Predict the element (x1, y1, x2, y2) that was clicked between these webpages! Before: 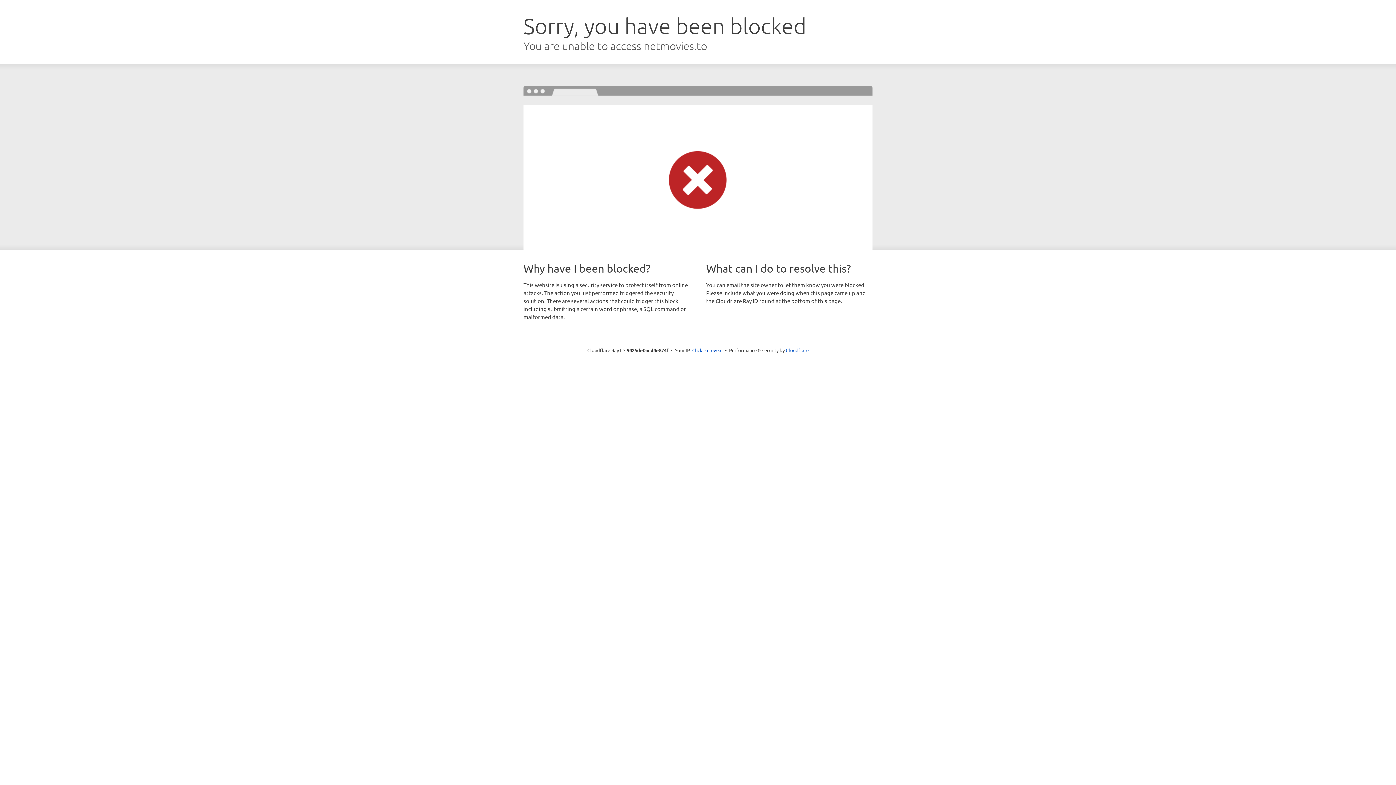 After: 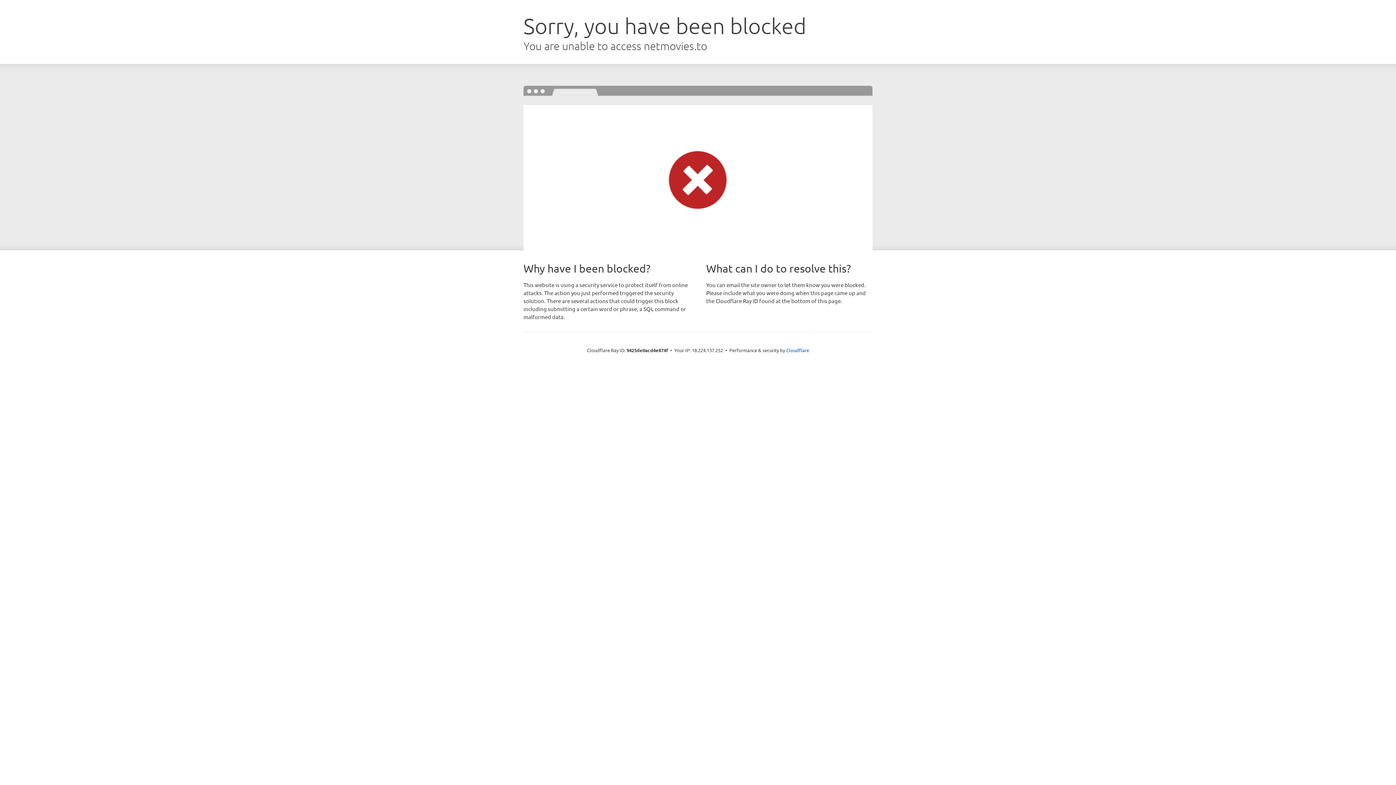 Action: bbox: (692, 346, 722, 353) label: Click to reveal